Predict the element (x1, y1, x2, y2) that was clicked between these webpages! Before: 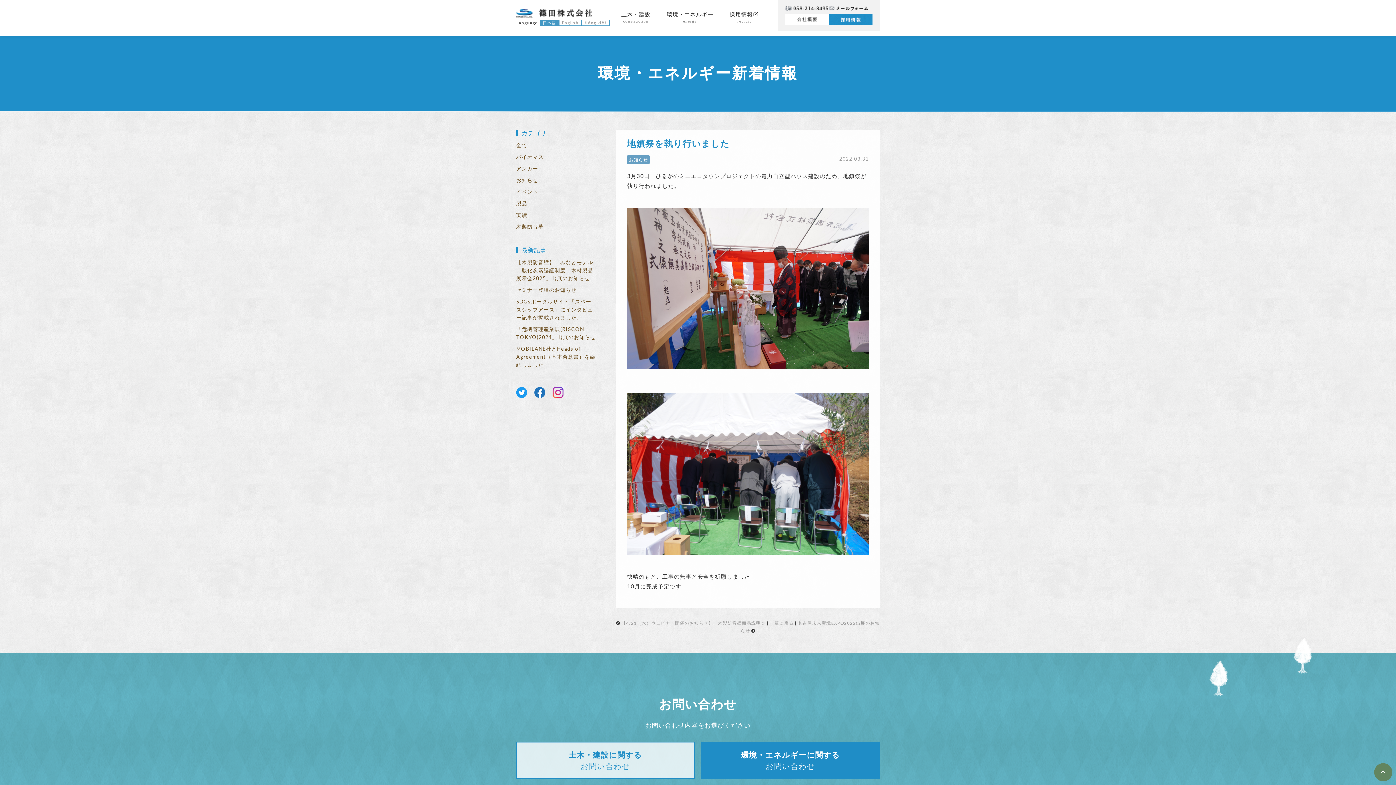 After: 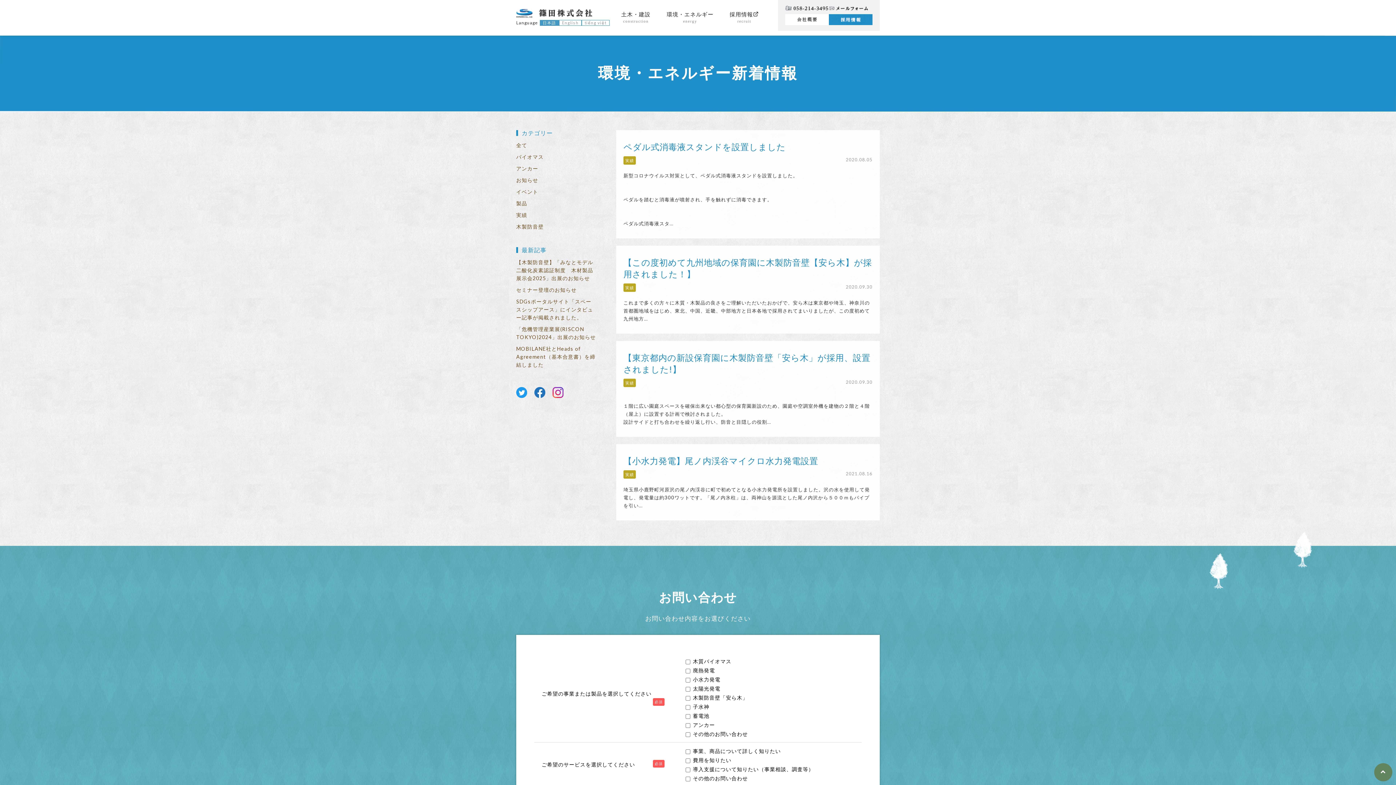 Action: bbox: (516, 209, 596, 221) label: 実績